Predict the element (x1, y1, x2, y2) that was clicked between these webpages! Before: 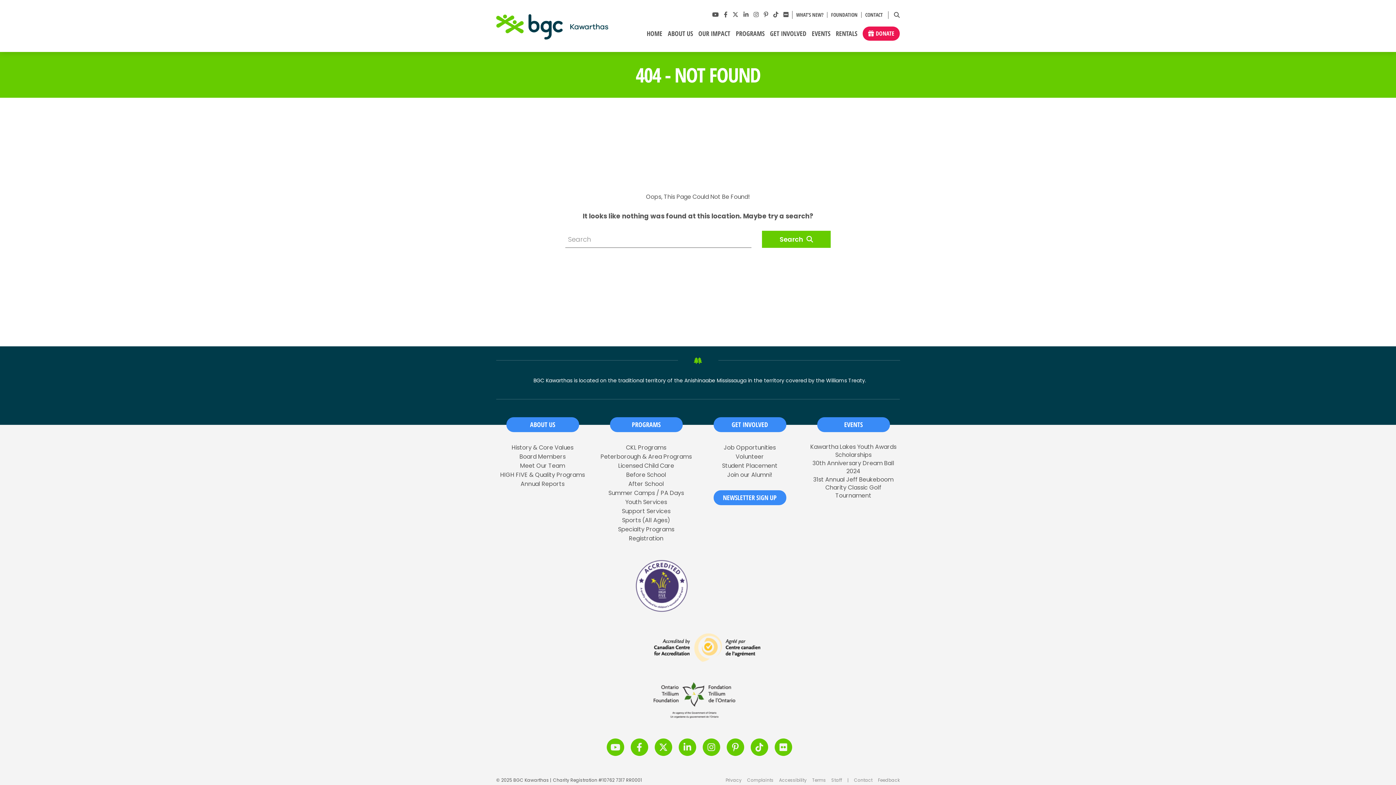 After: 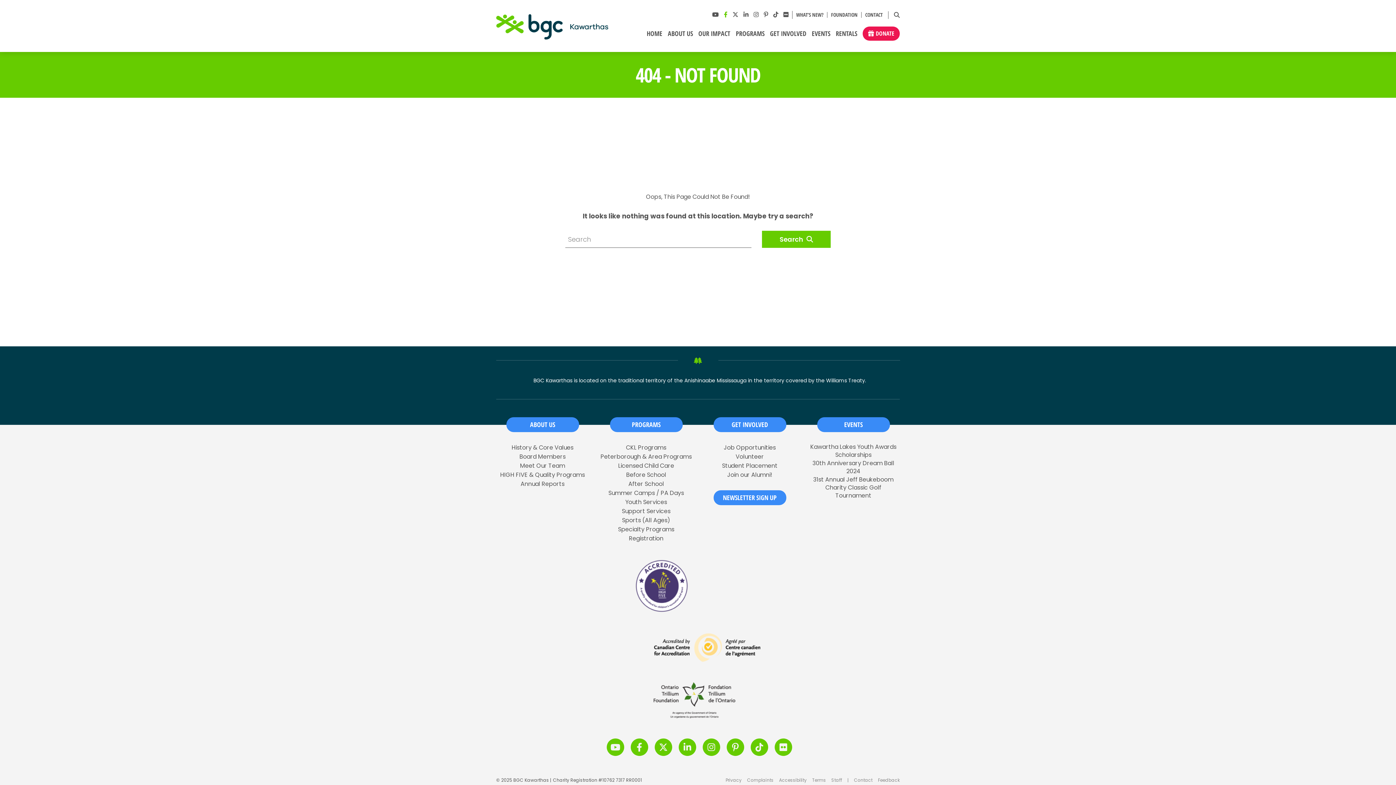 Action: label: Facebook Link bbox: (722, 10, 729, 18)